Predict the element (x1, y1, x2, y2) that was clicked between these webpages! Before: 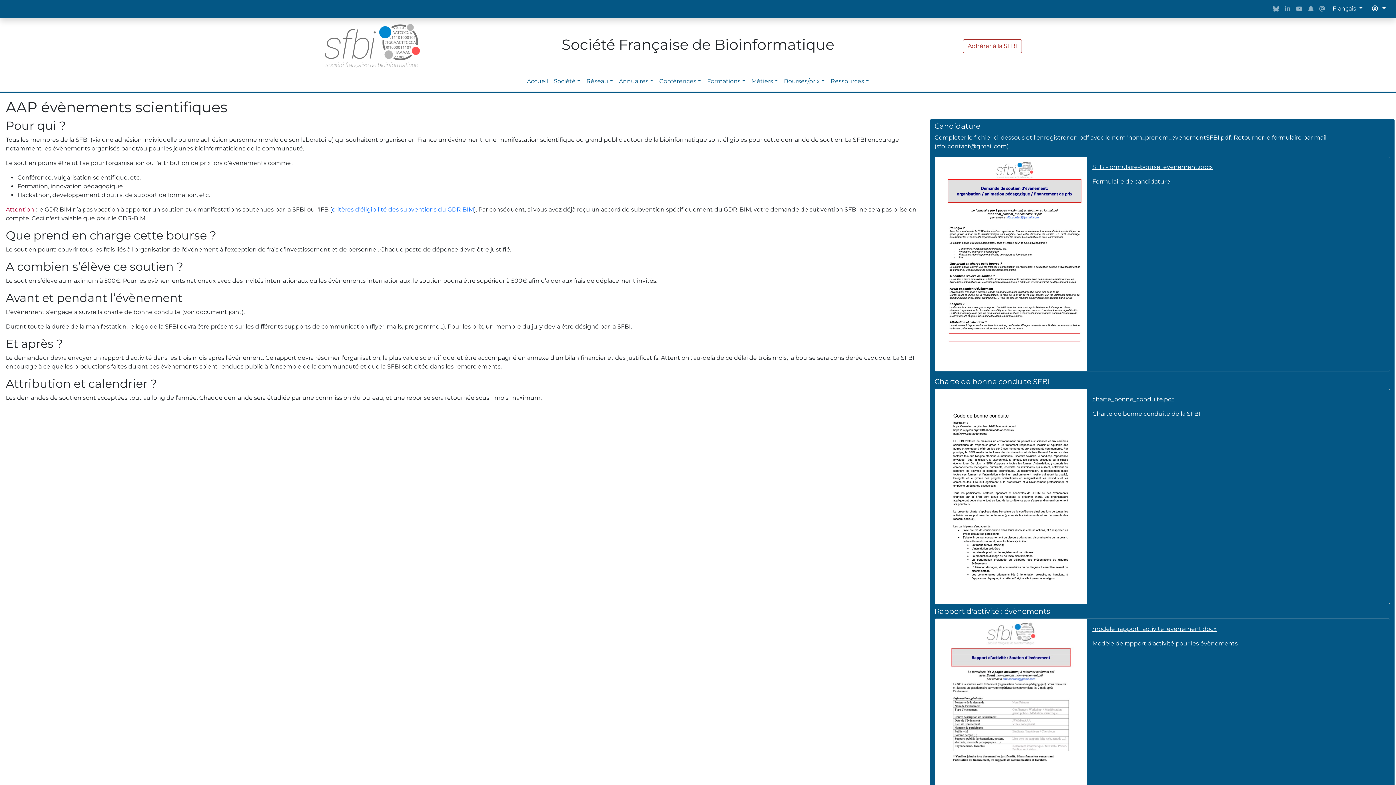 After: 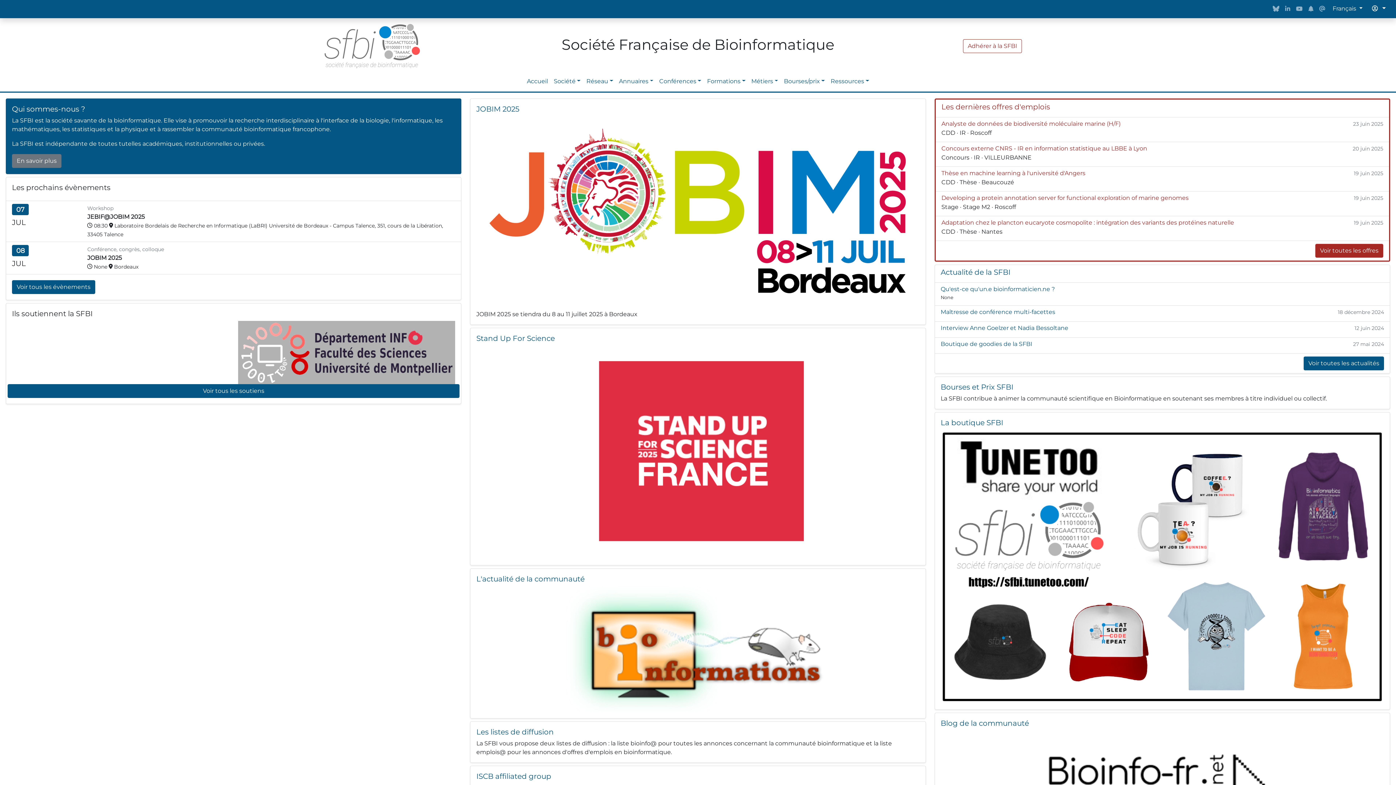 Action: label: Accueil bbox: (524, 74, 551, 88)